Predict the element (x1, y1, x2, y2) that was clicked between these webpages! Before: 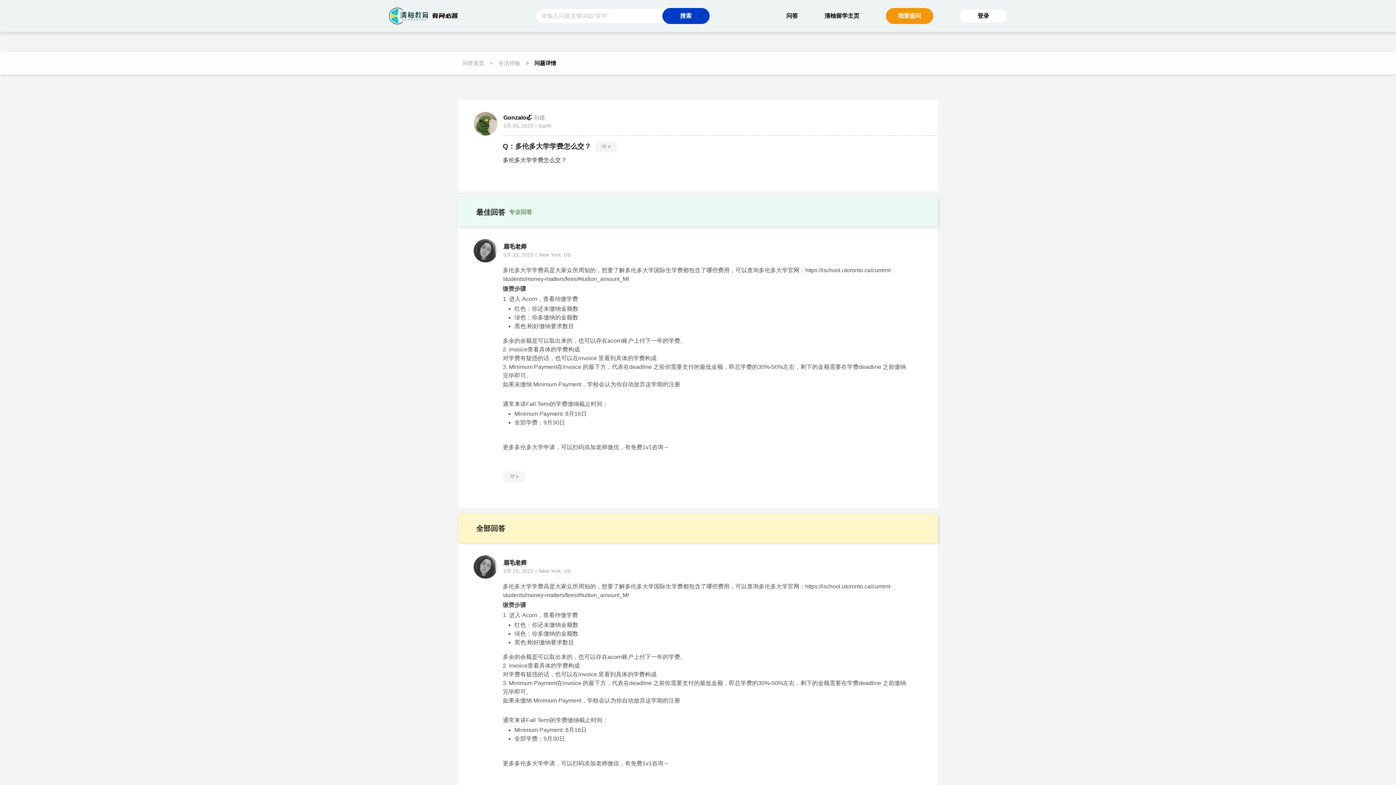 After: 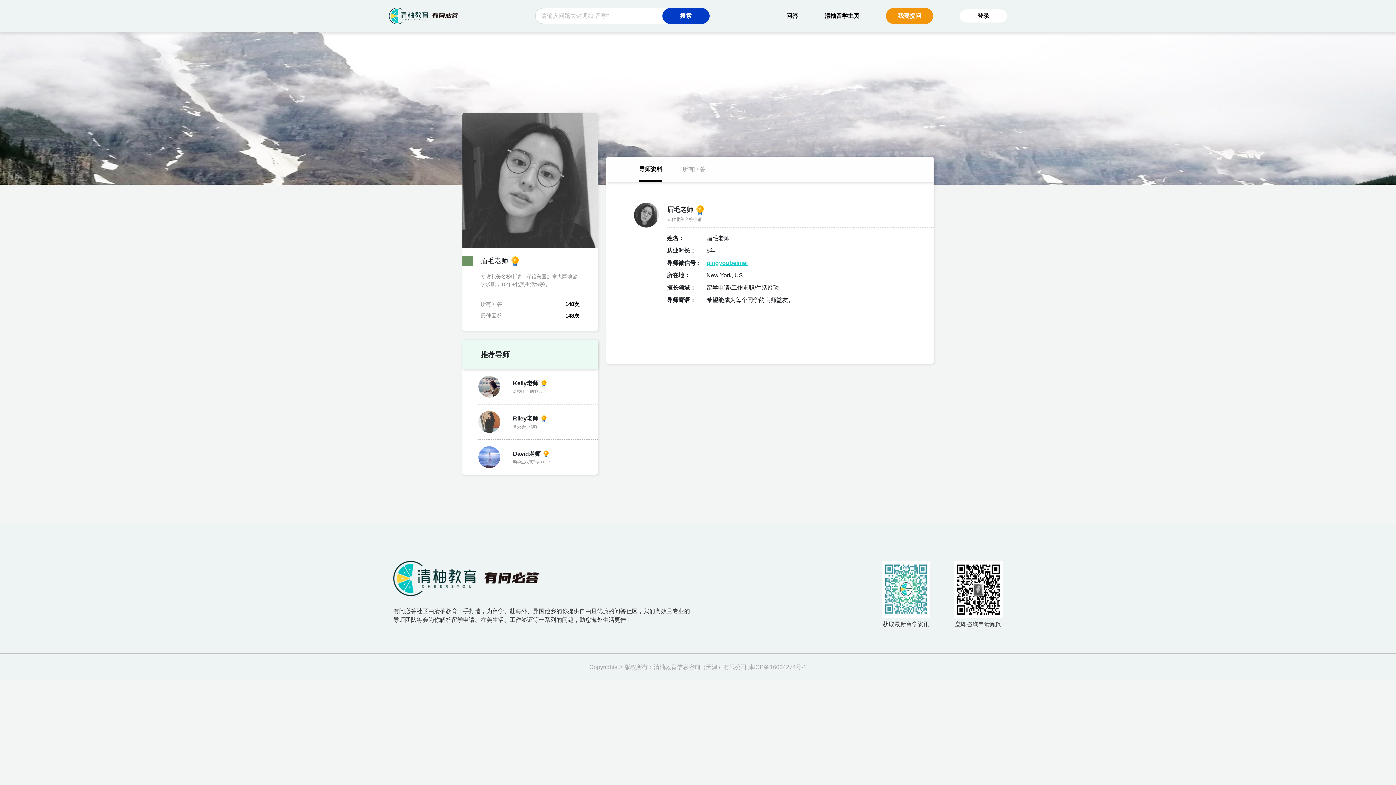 Action: bbox: (503, 560, 526, 566) label: 眉毛老师